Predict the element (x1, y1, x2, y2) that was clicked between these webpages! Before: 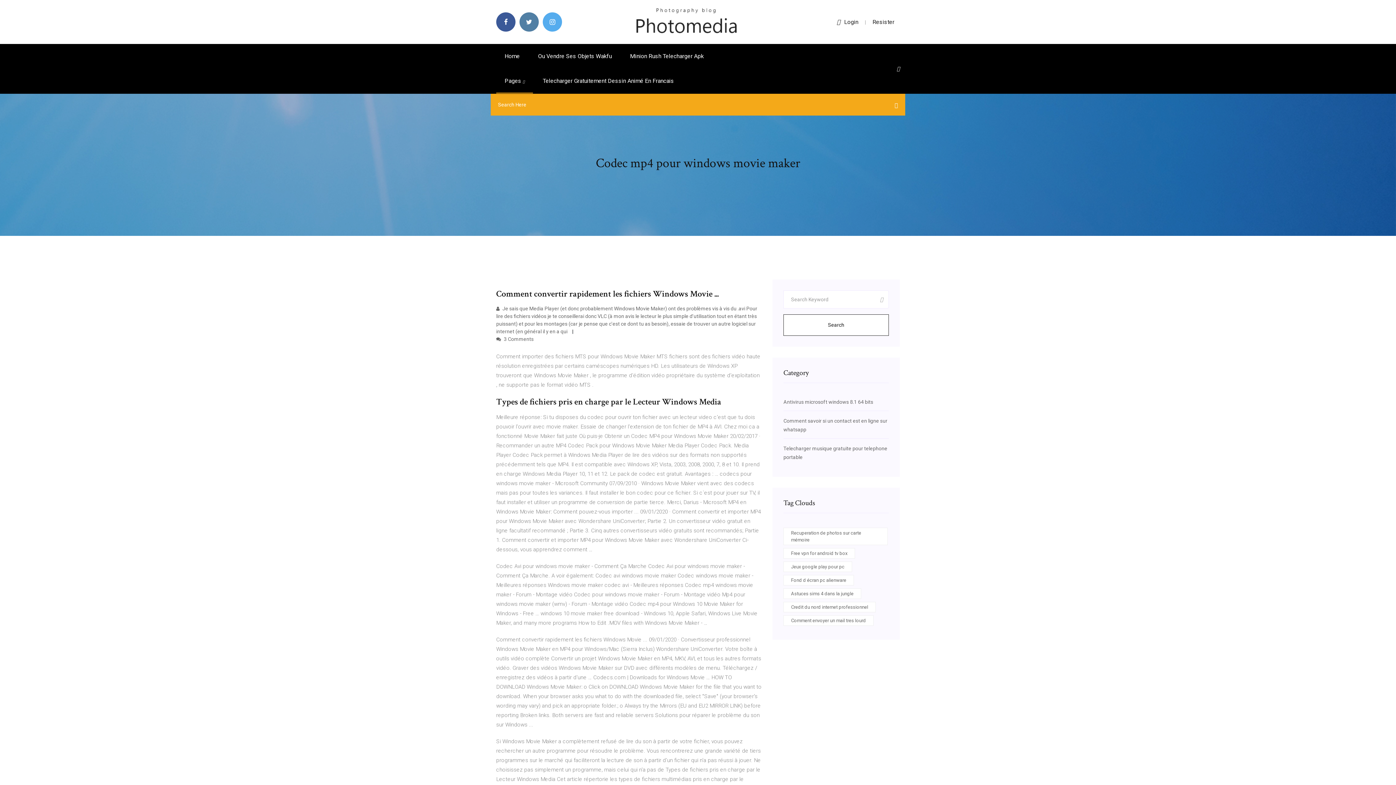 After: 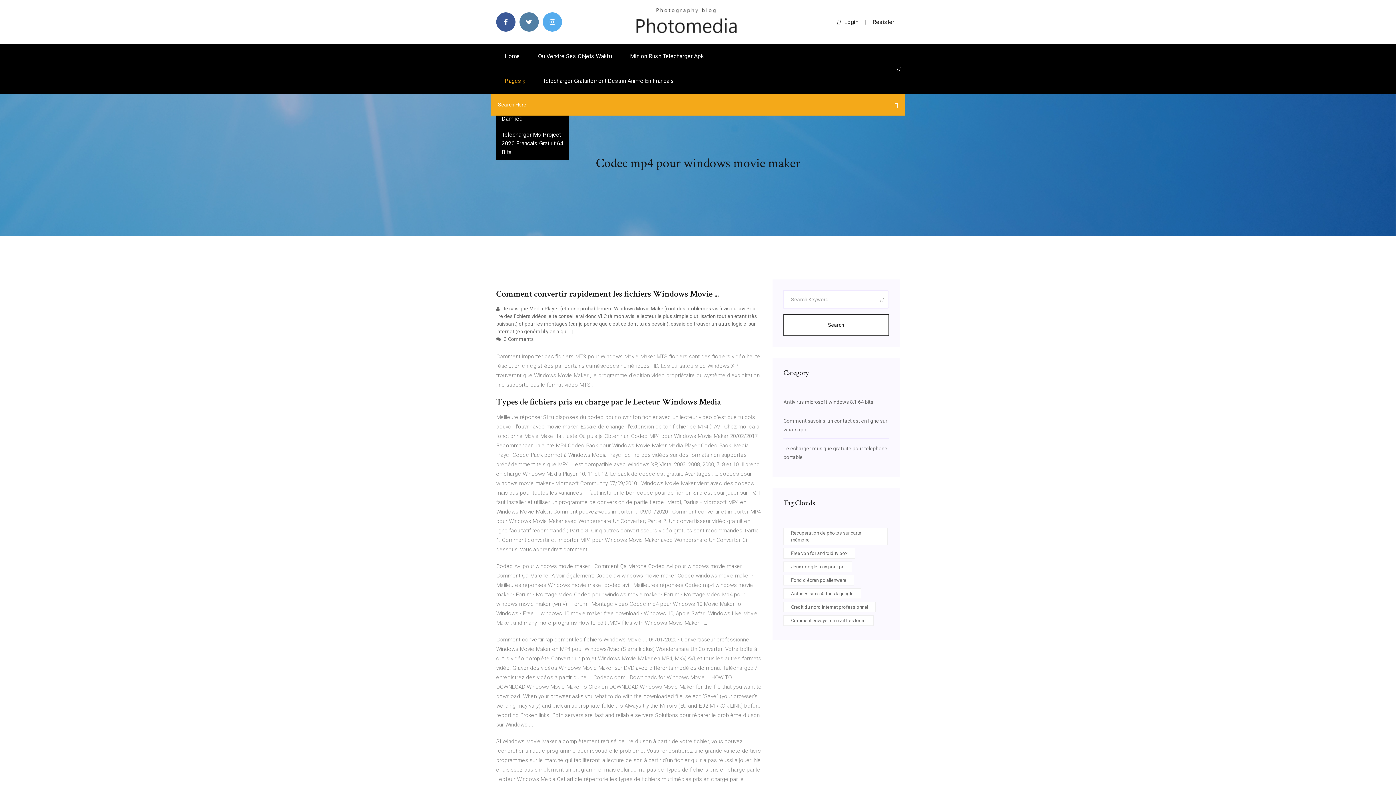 Action: bbox: (496, 68, 533, 93) label: Pages 